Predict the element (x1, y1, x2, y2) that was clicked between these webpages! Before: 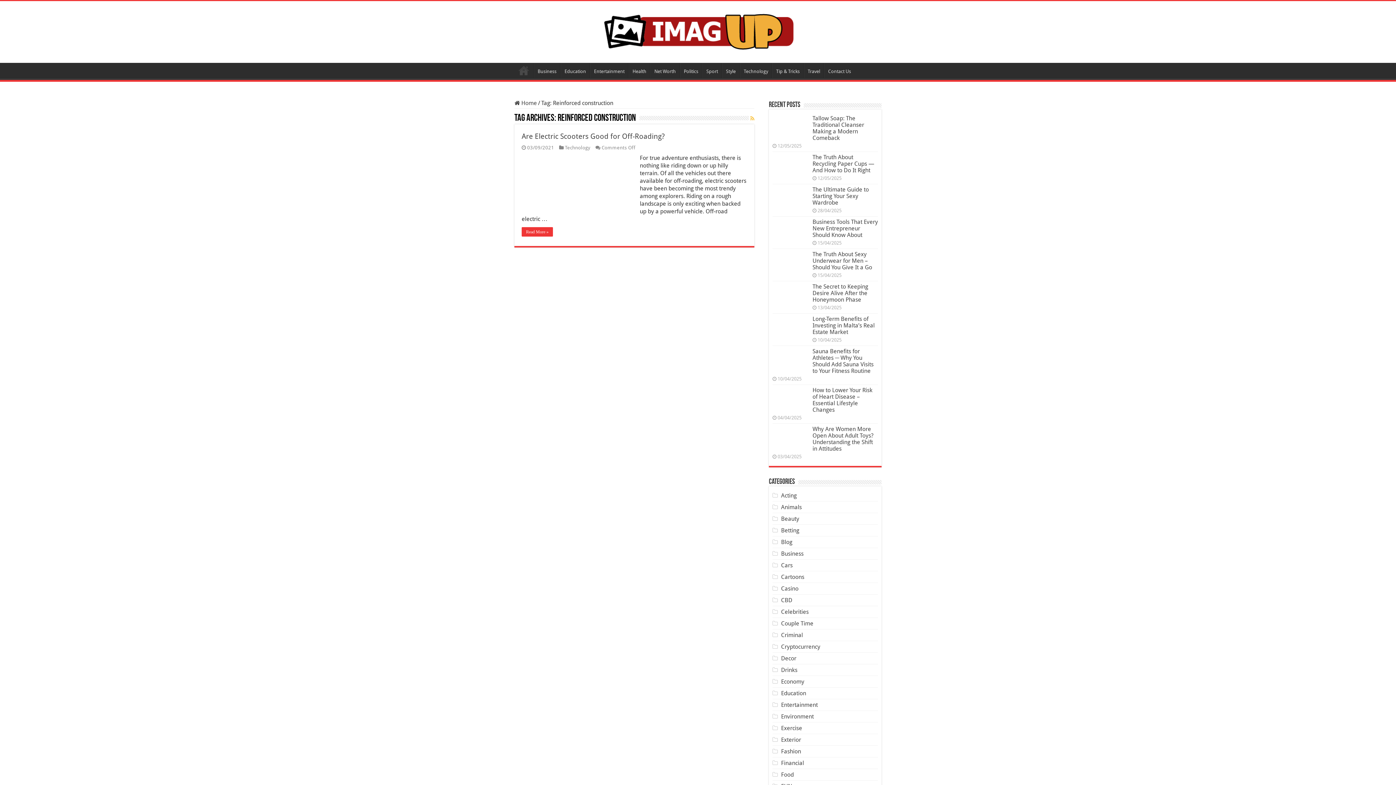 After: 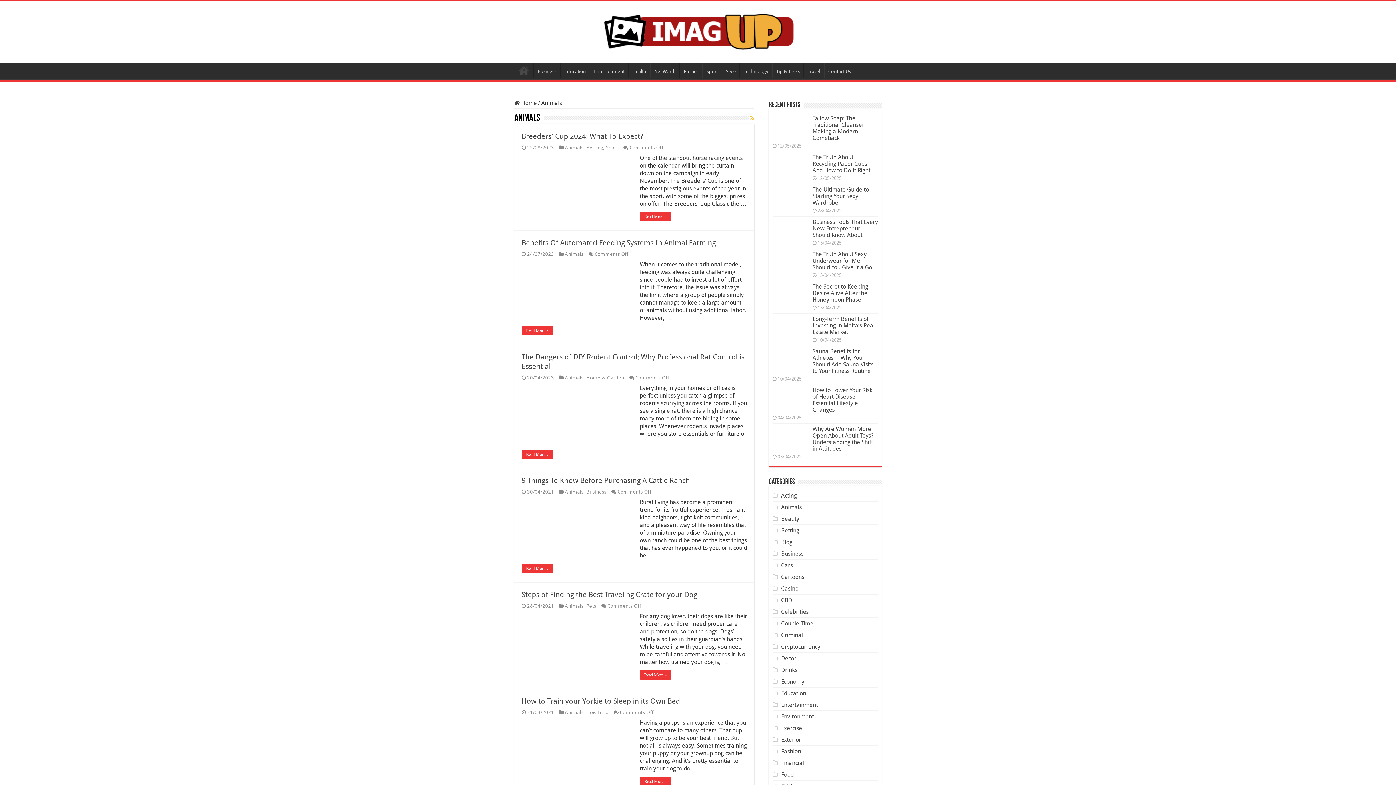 Action: bbox: (781, 504, 801, 510) label: Animals